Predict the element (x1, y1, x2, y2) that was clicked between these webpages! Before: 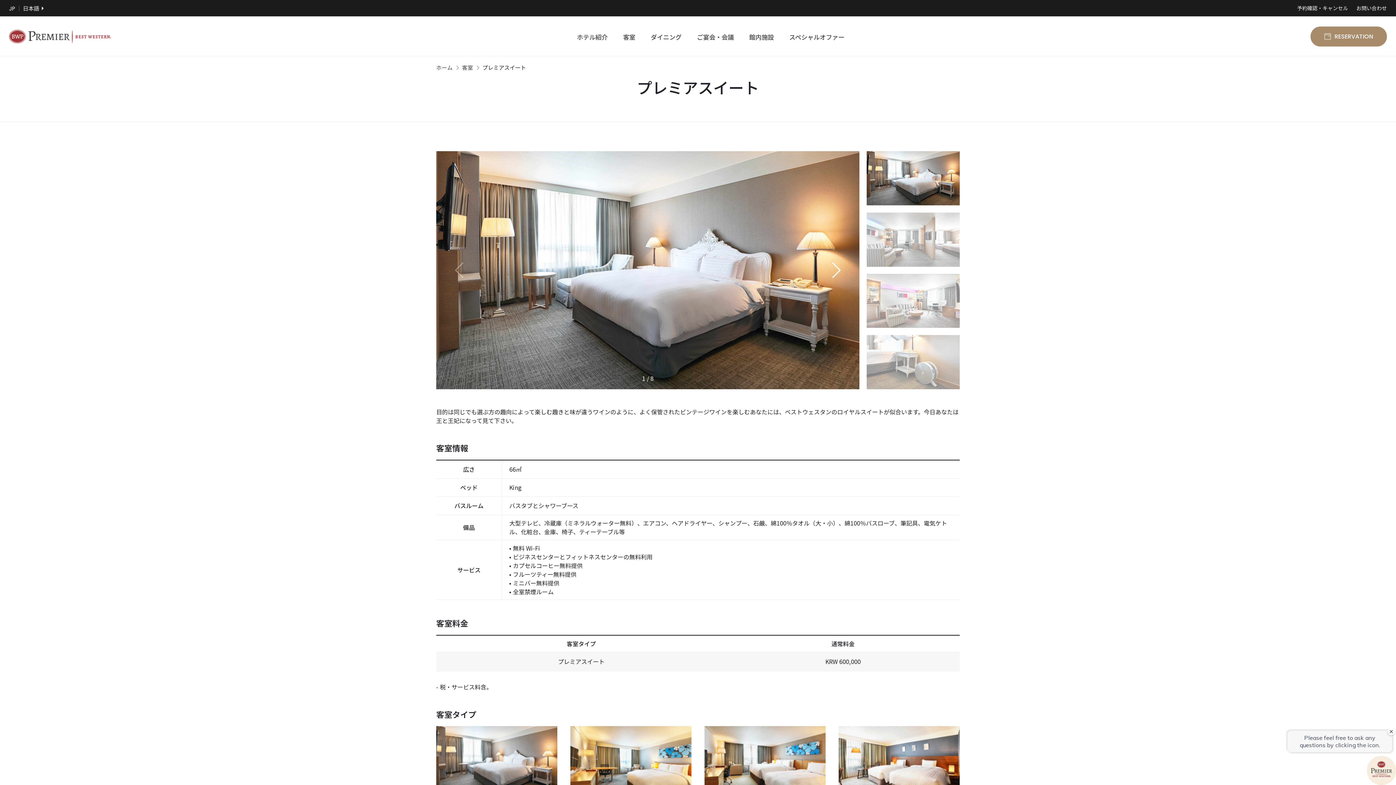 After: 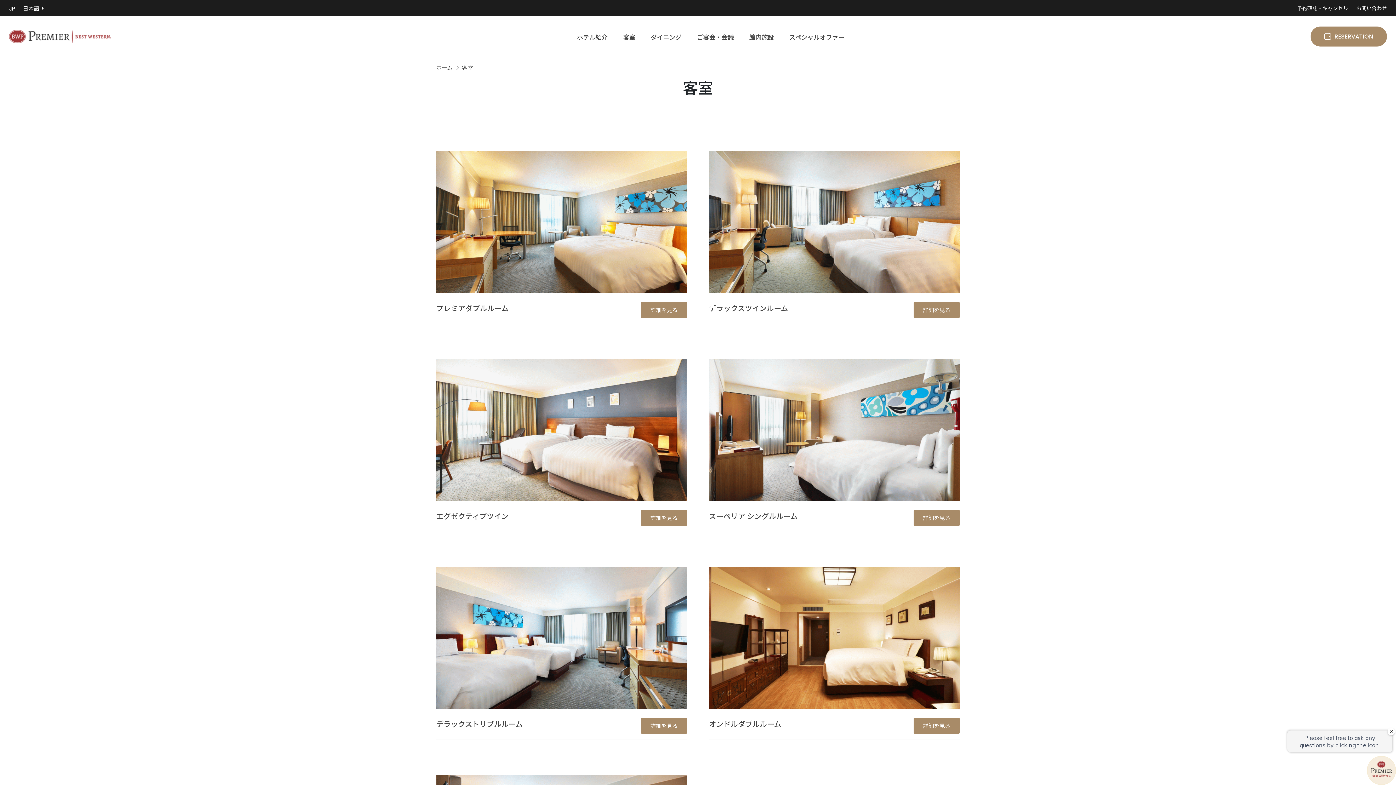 Action: bbox: (462, 63, 473, 71) label: 客室